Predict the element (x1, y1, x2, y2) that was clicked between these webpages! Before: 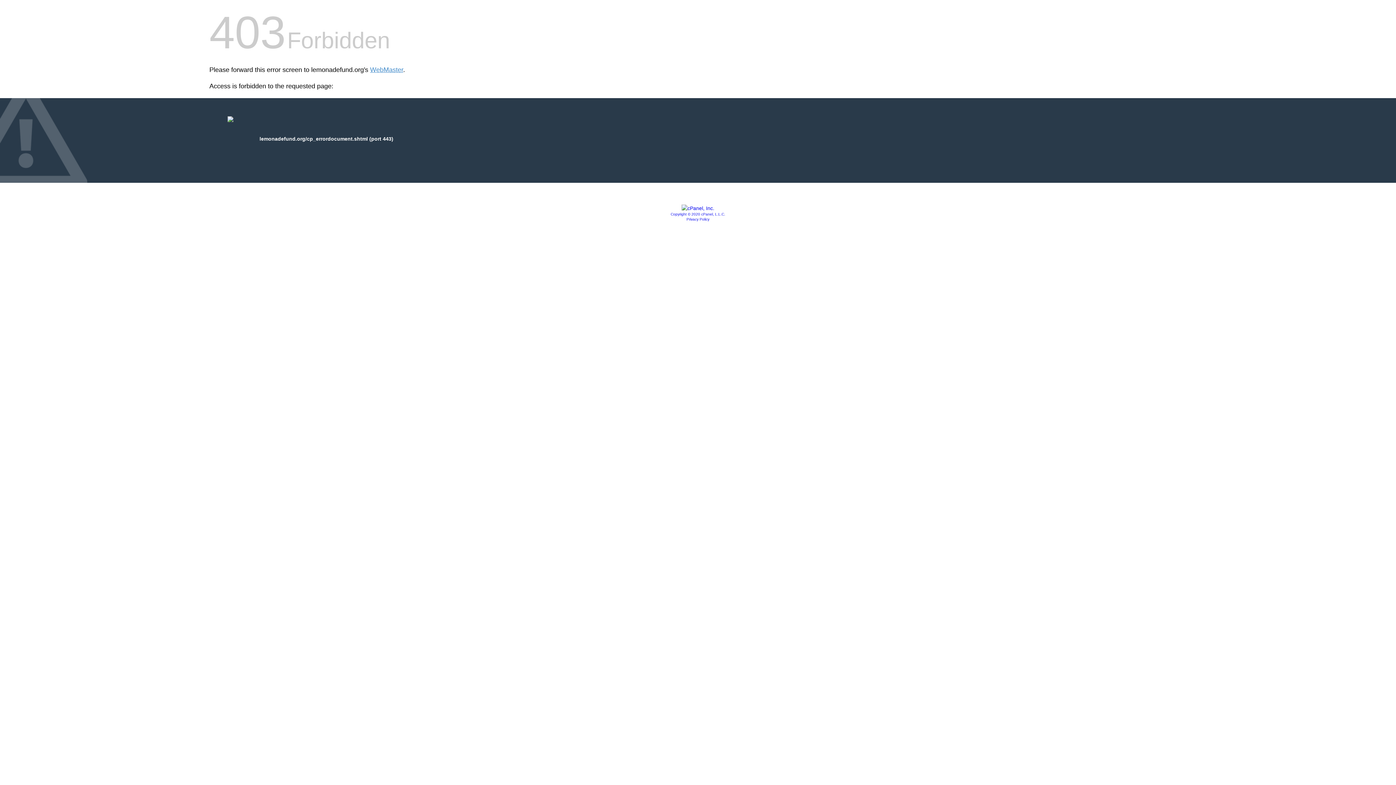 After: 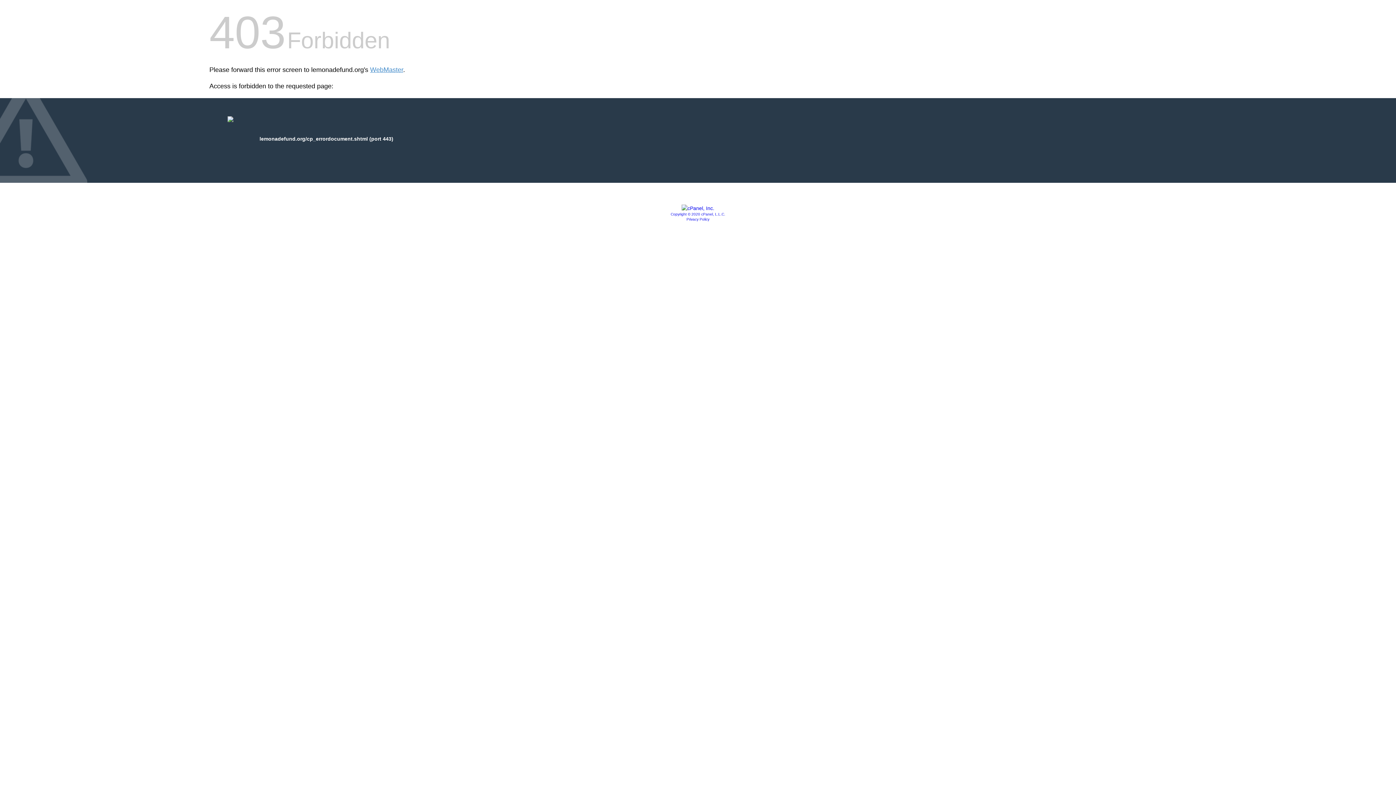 Action: bbox: (681, 205, 714, 211)